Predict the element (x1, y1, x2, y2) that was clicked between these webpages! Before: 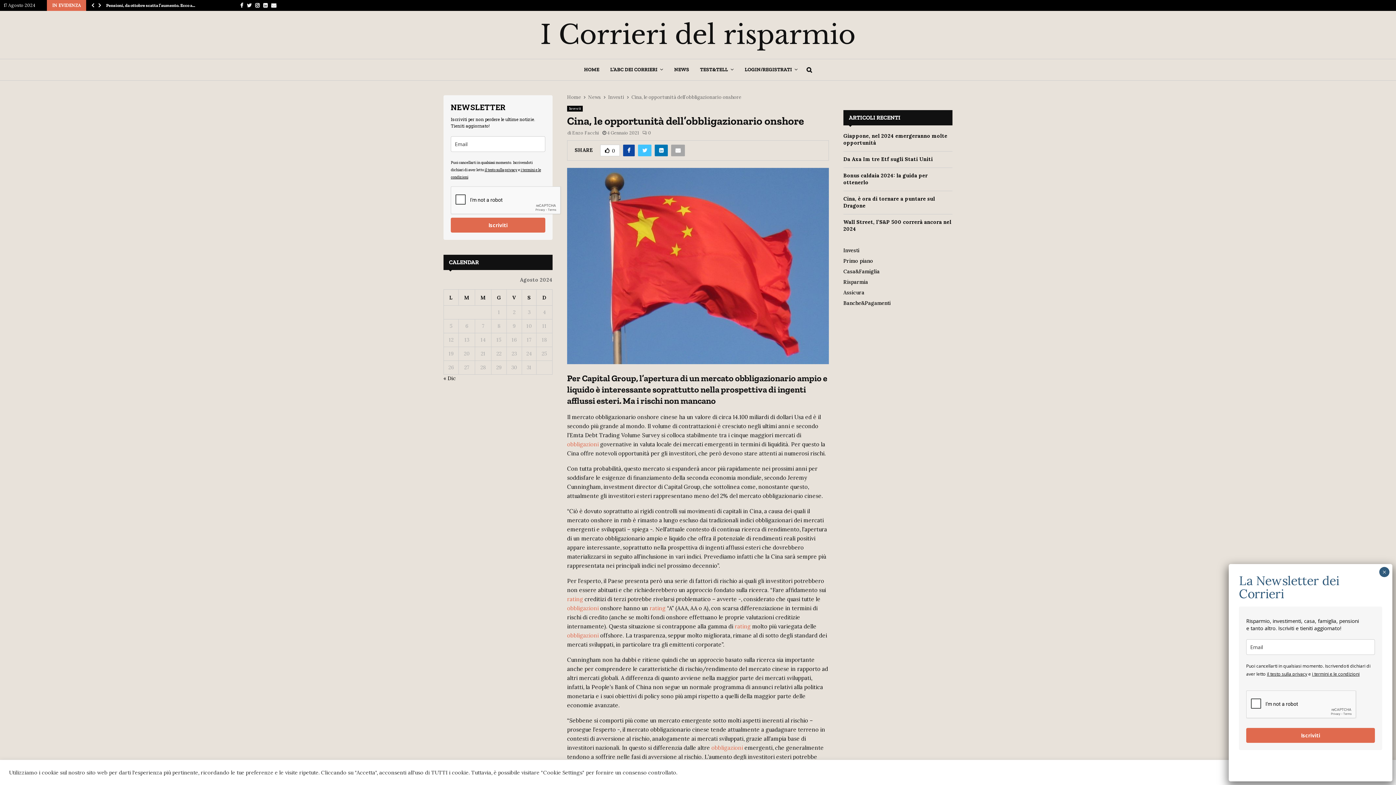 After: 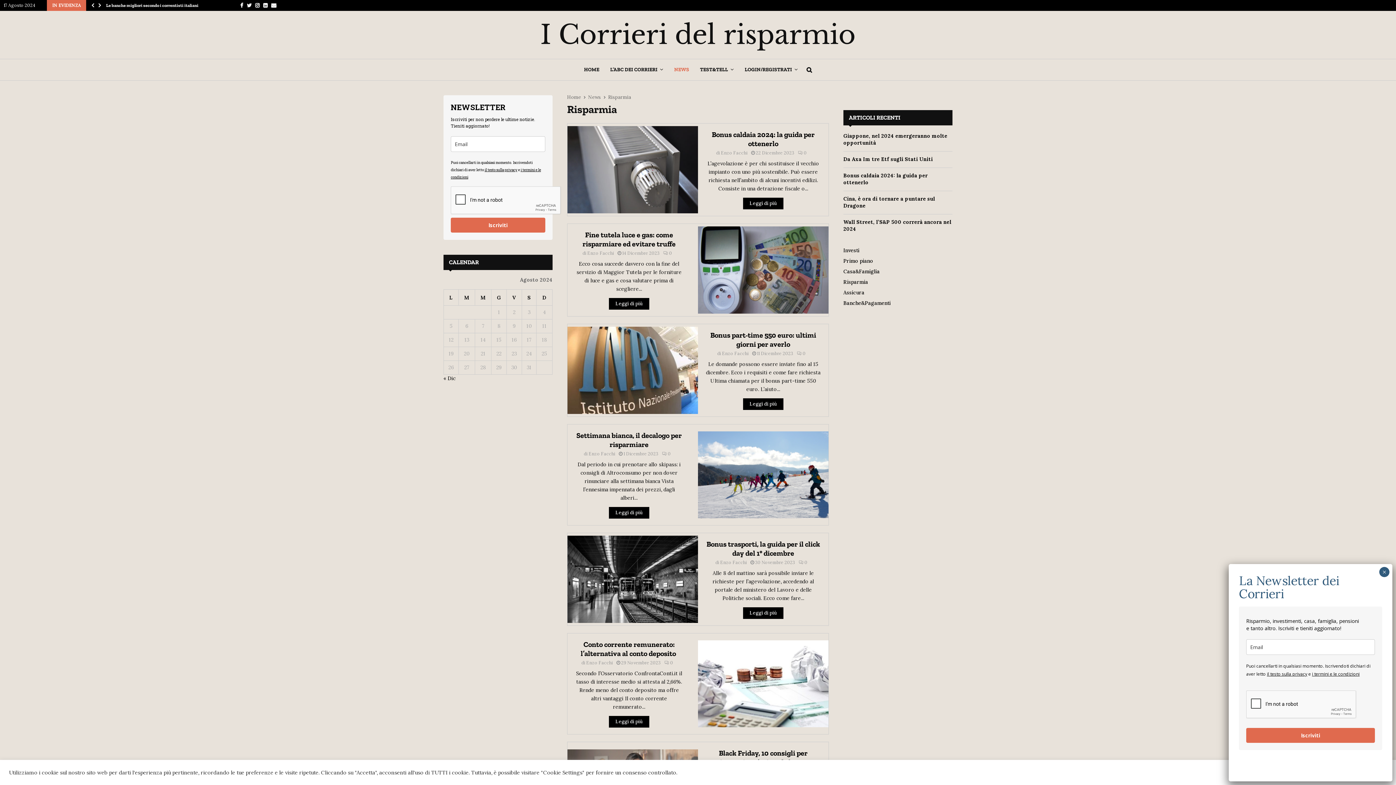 Action: bbox: (843, 278, 868, 285) label: Risparmia